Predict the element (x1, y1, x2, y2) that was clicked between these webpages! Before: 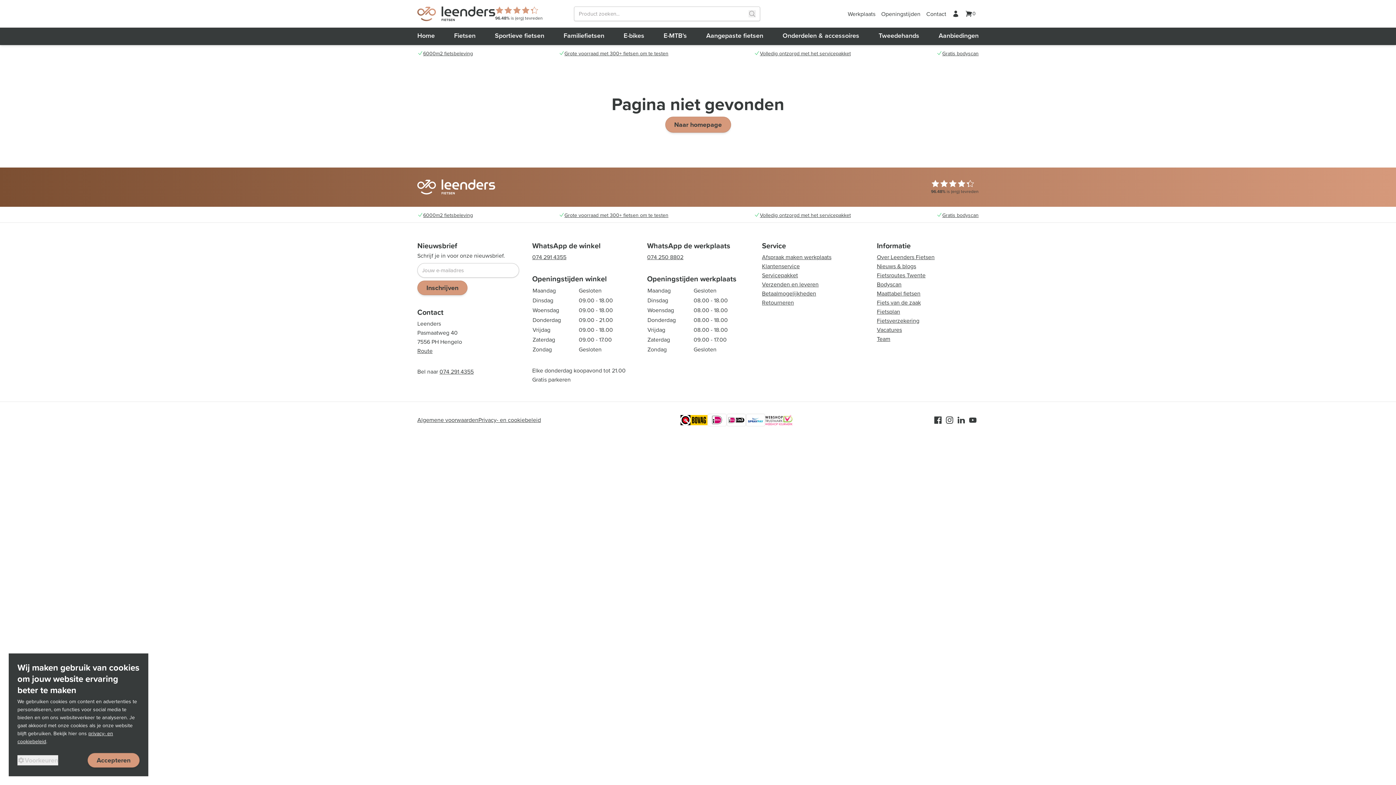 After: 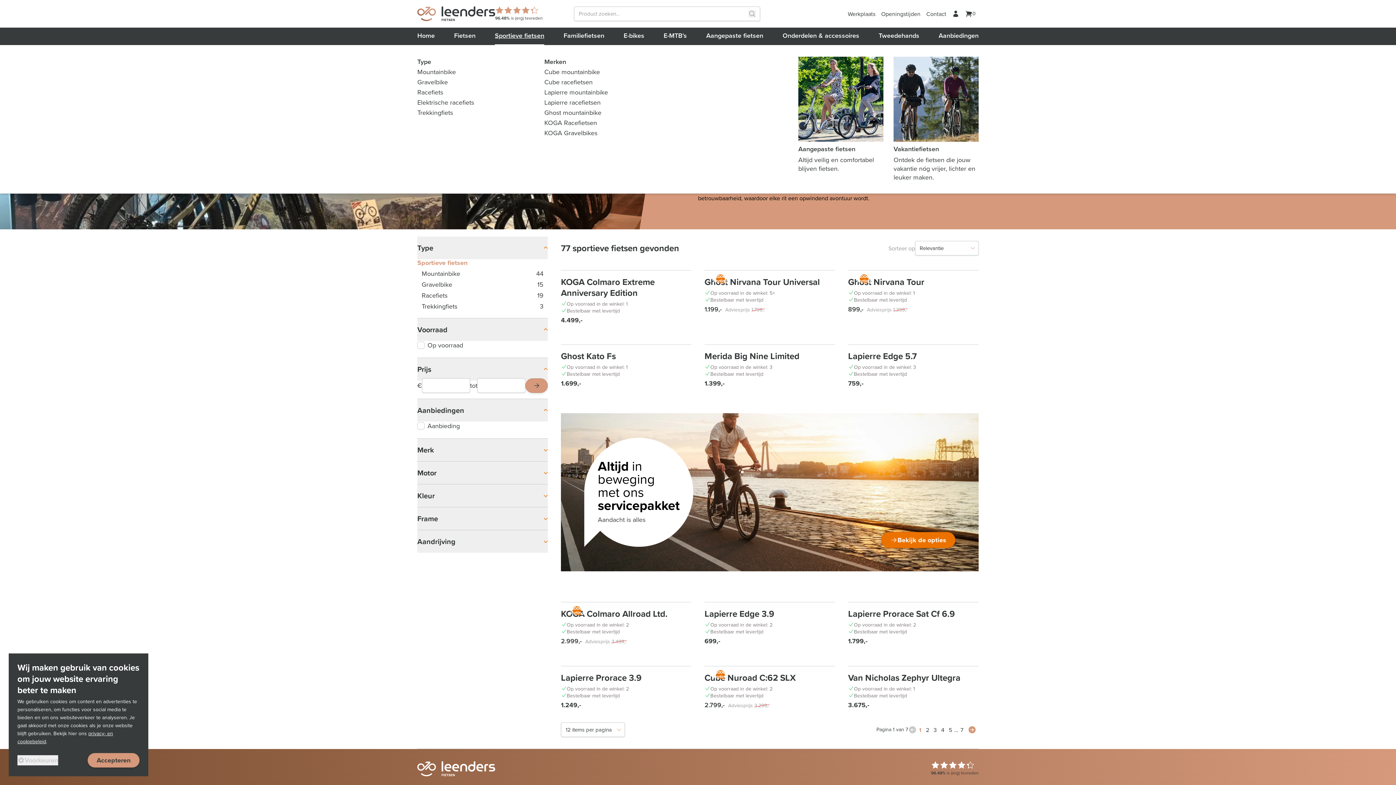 Action: label: Sportieve fietsen bbox: (494, 27, 544, 45)